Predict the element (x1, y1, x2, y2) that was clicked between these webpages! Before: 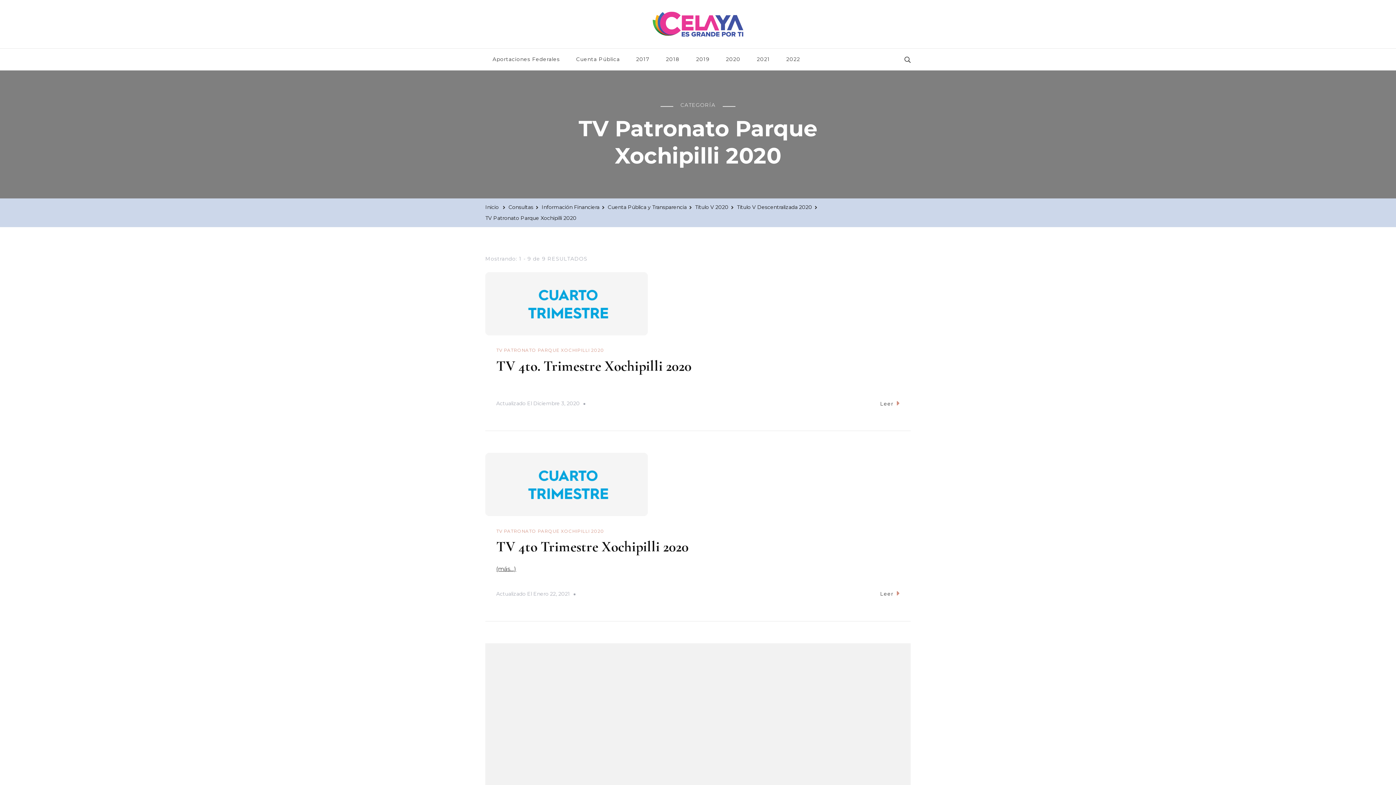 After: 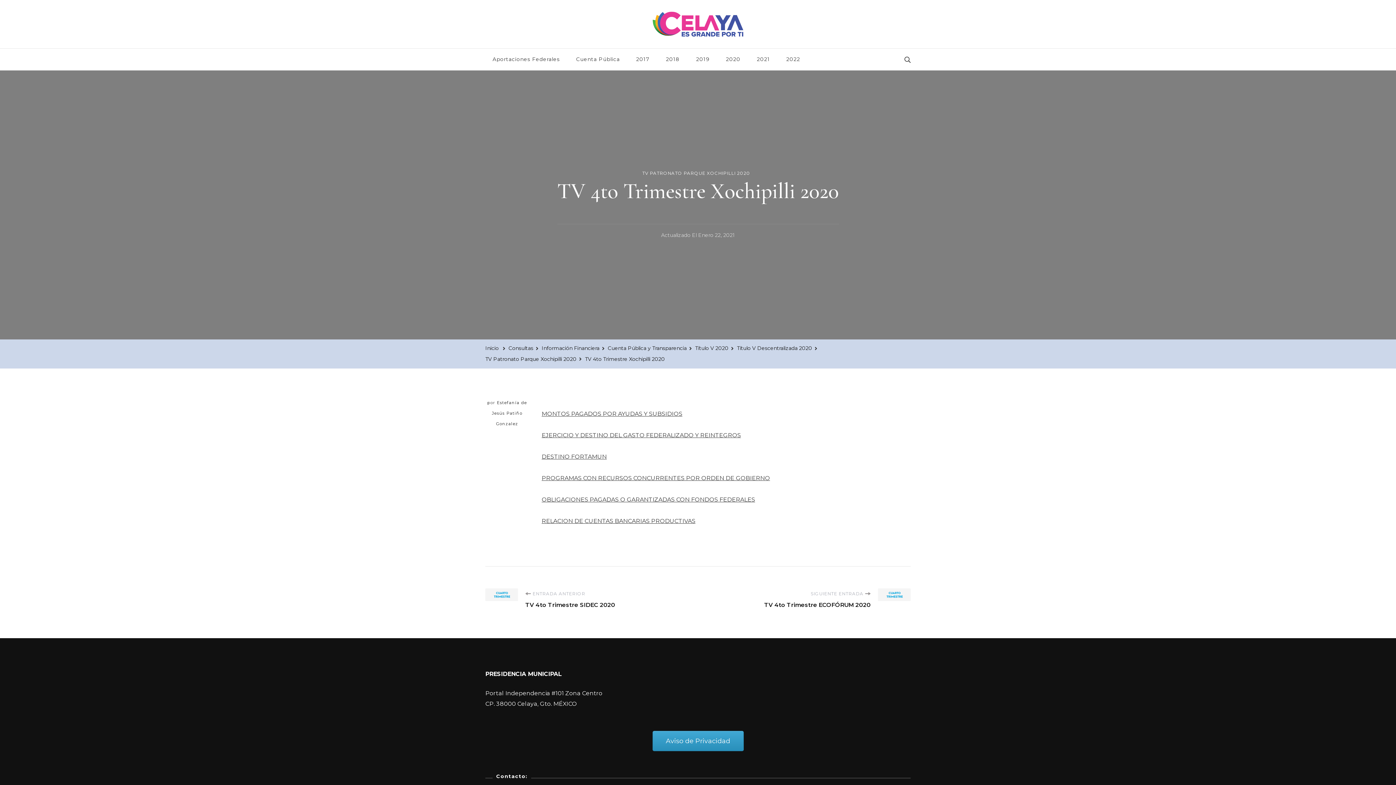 Action: bbox: (533, 589, 570, 599) label: Enero 22, 2021